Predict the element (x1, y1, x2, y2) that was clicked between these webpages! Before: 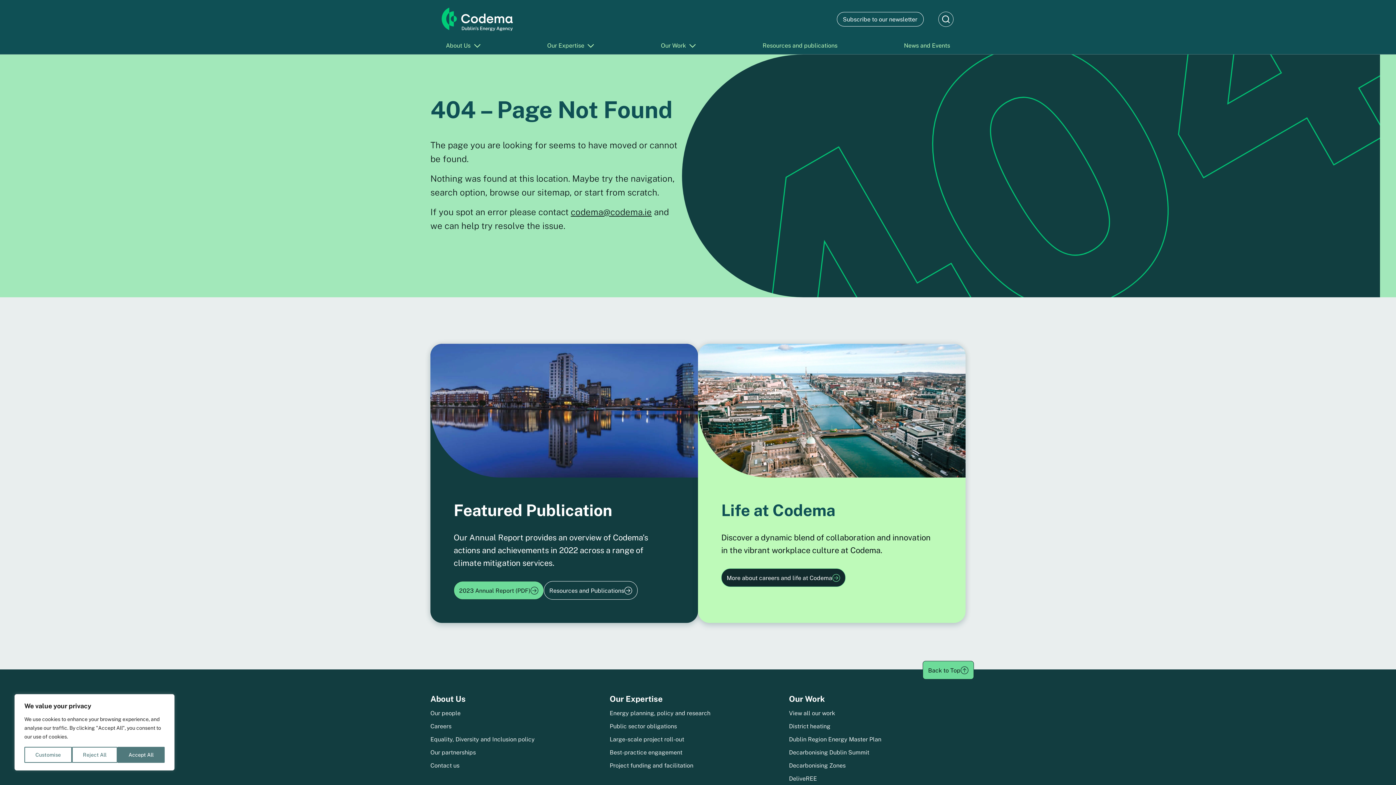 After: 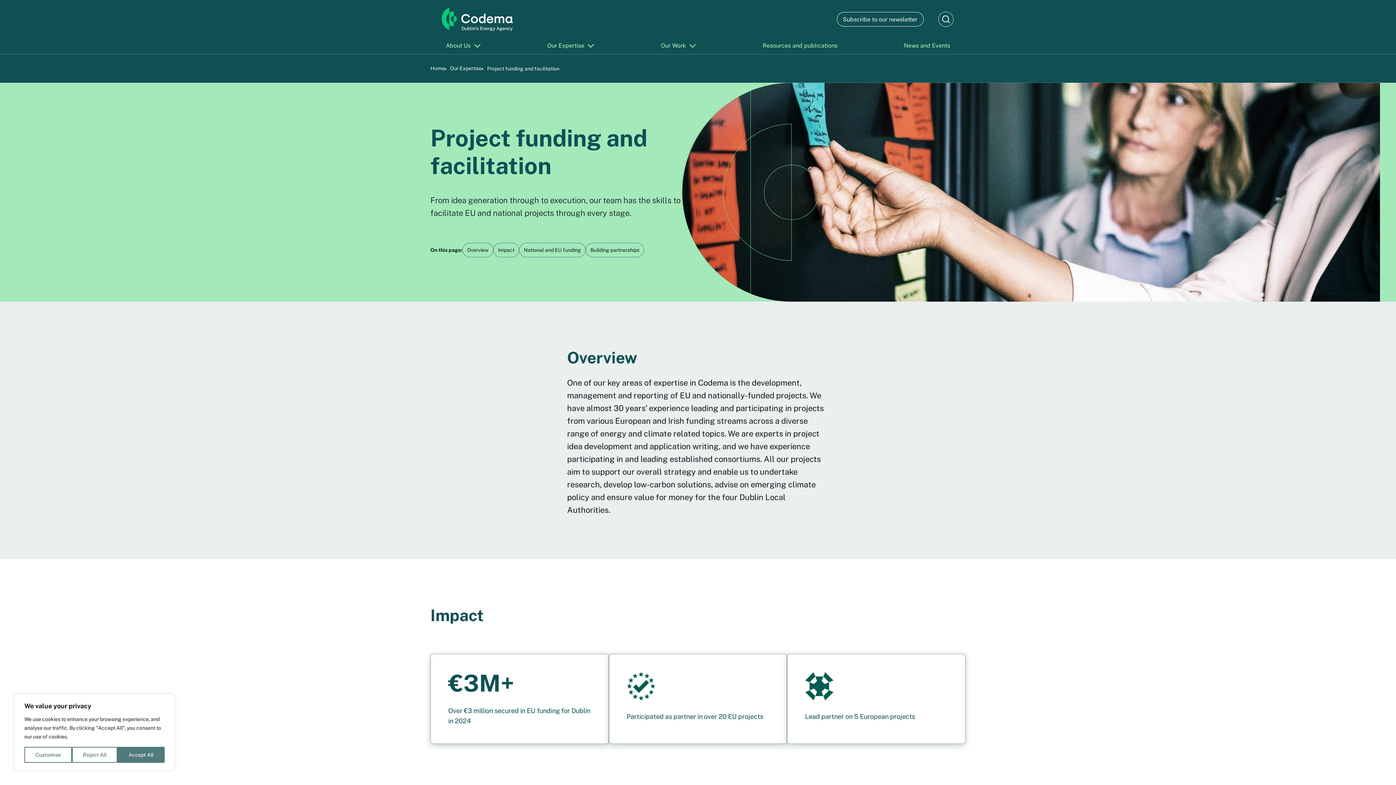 Action: label: Project funding and facilitation bbox: (609, 761, 693, 770)